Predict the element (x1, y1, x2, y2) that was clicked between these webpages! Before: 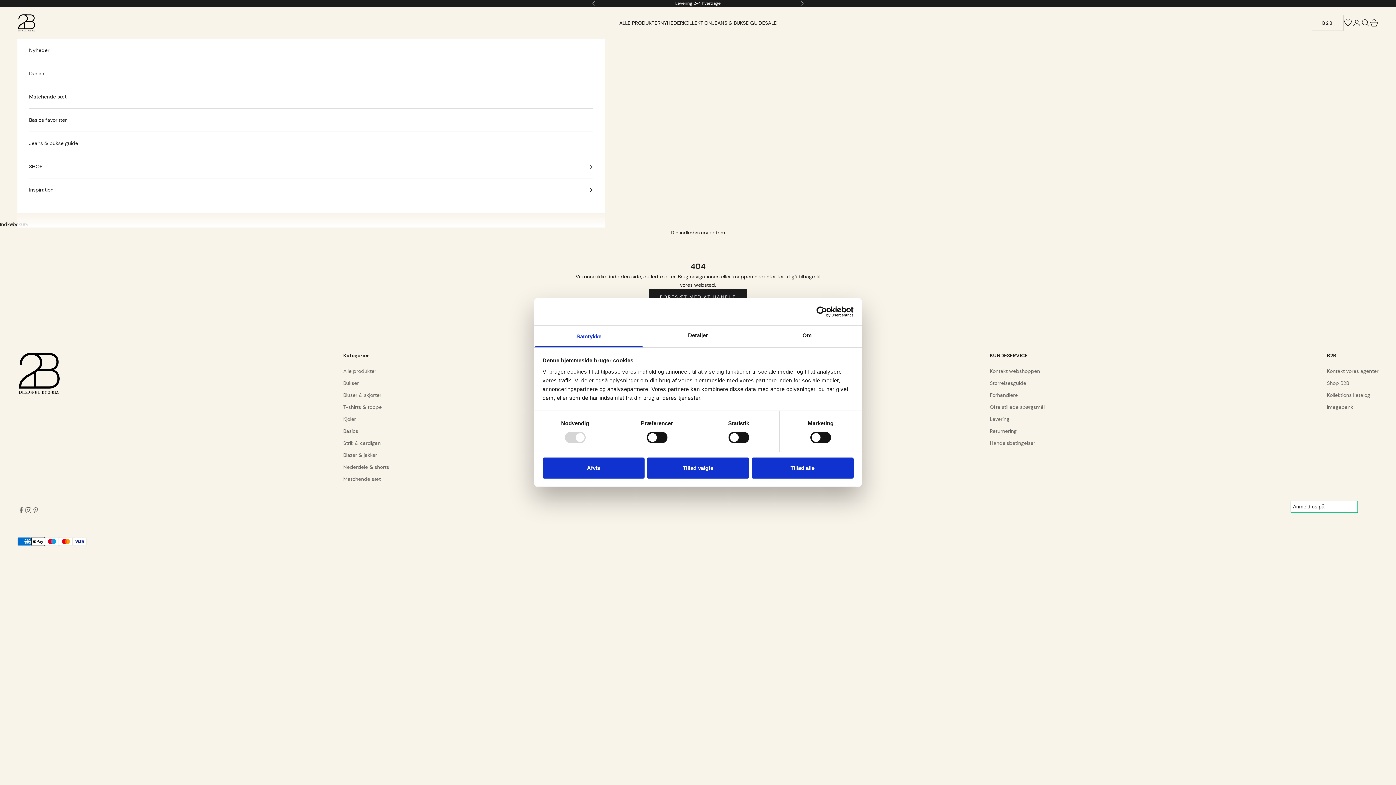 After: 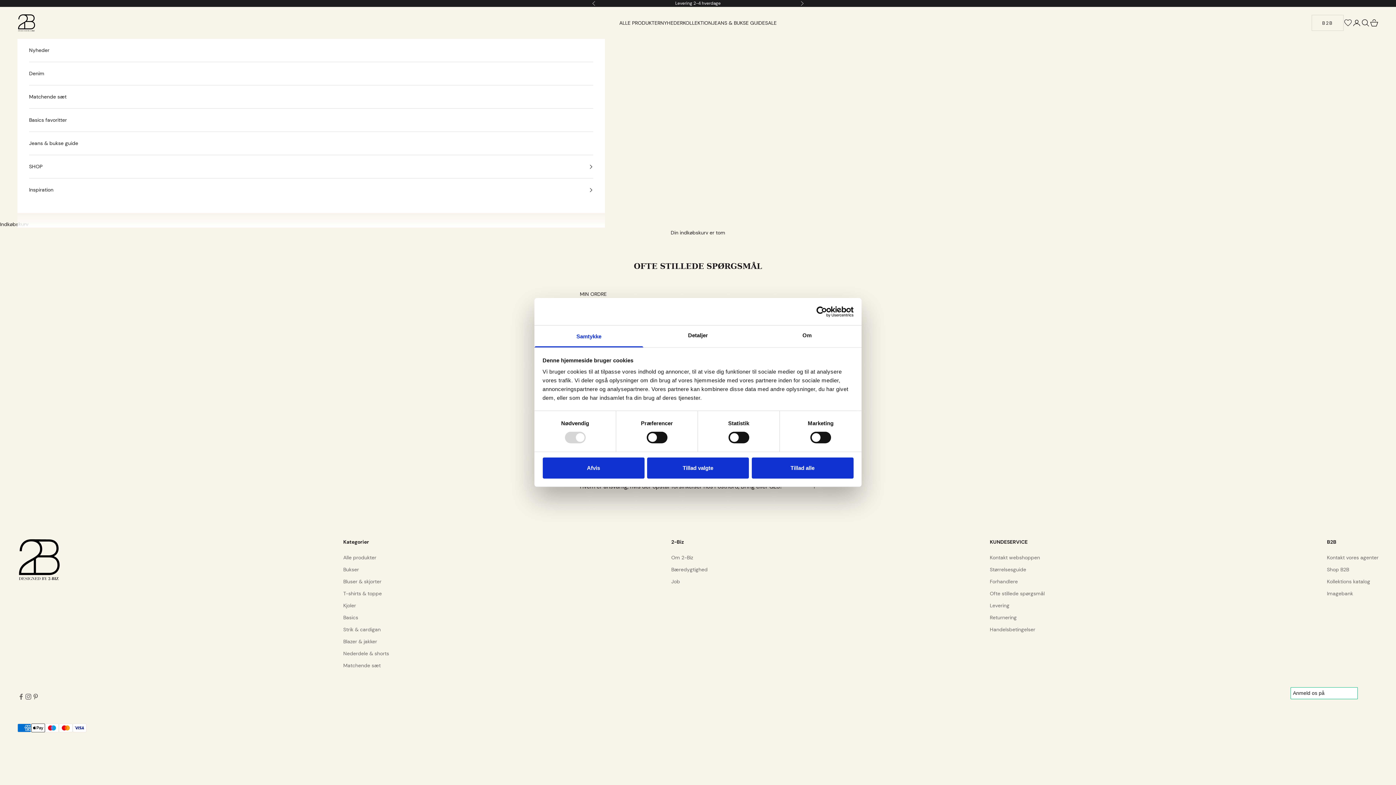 Action: bbox: (990, 428, 1017, 434) label: Returnering